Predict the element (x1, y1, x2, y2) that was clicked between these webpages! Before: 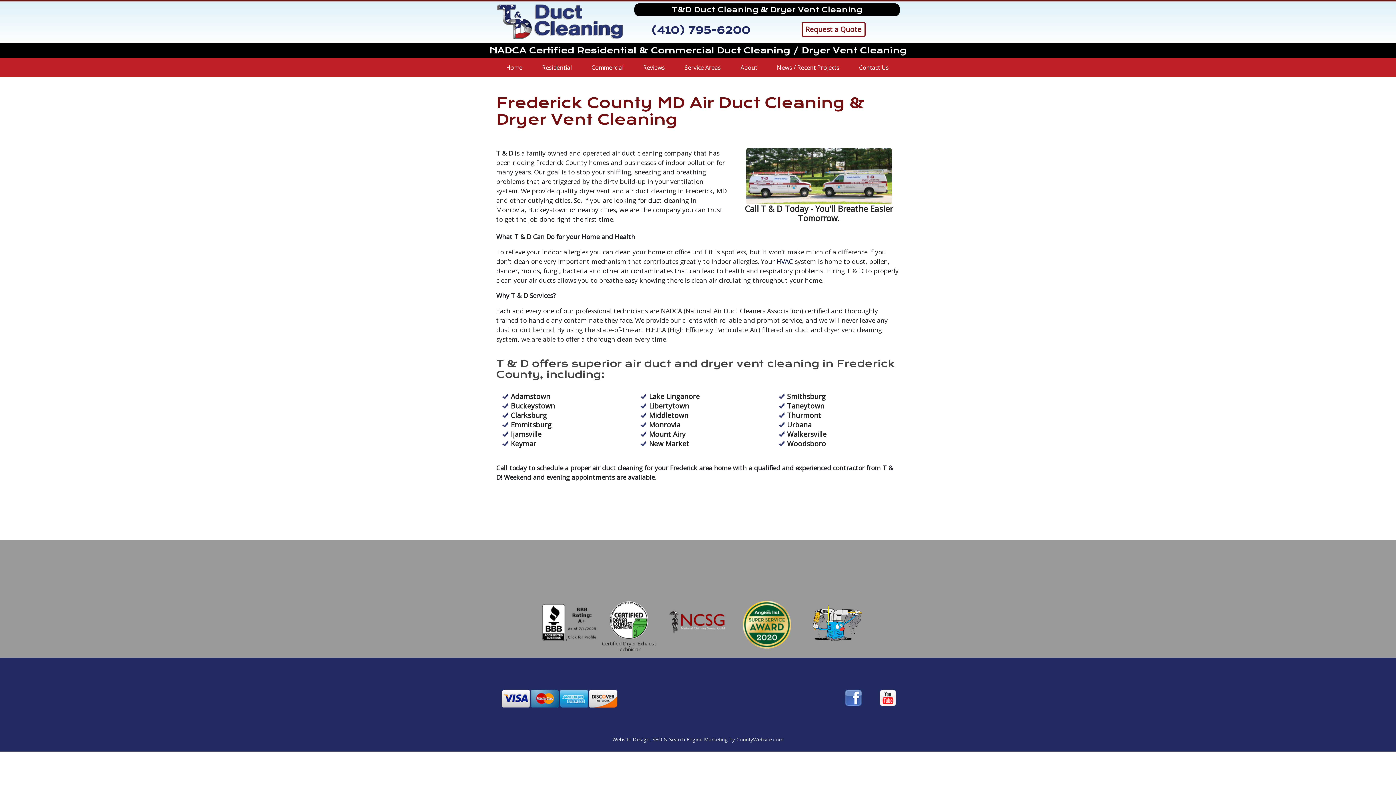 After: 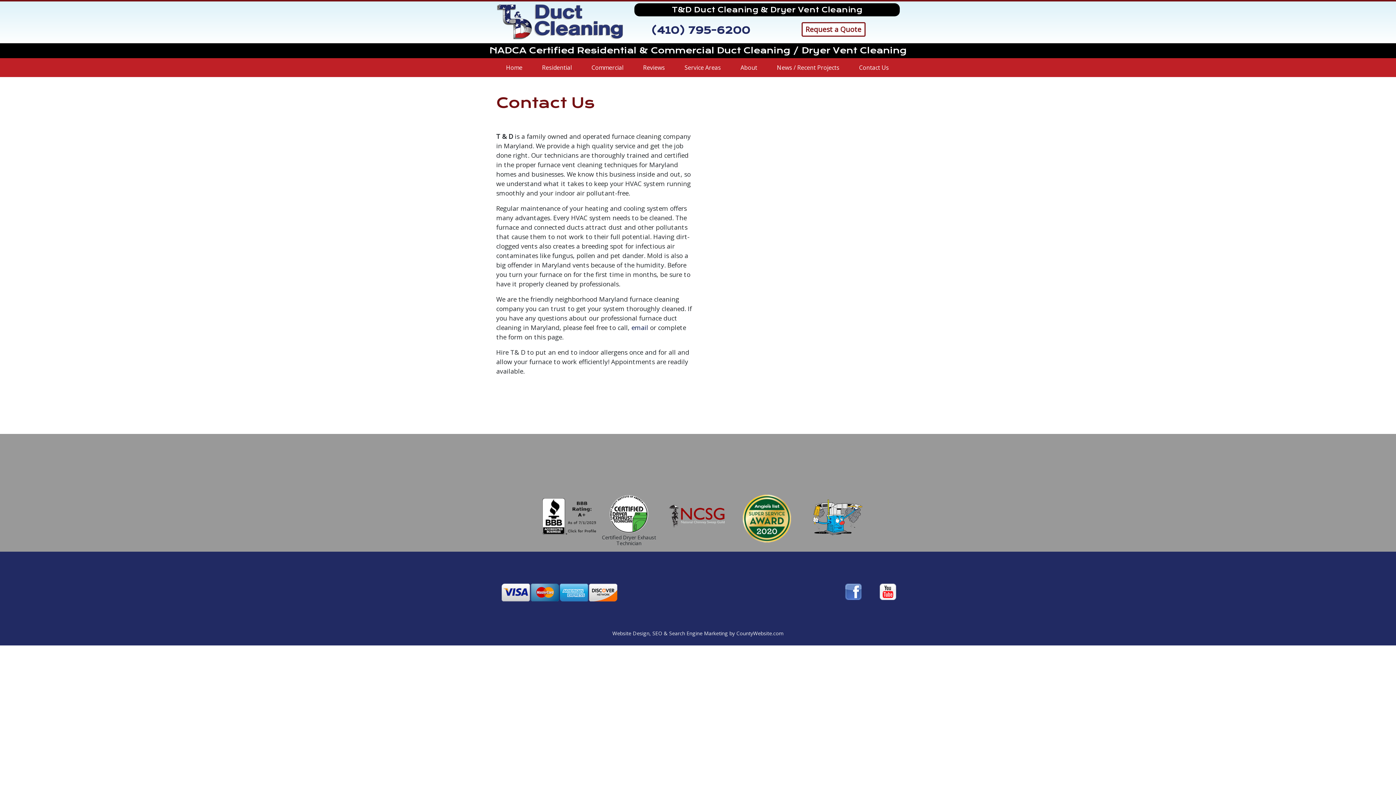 Action: bbox: (849, 58, 898, 77) label: Contact Us